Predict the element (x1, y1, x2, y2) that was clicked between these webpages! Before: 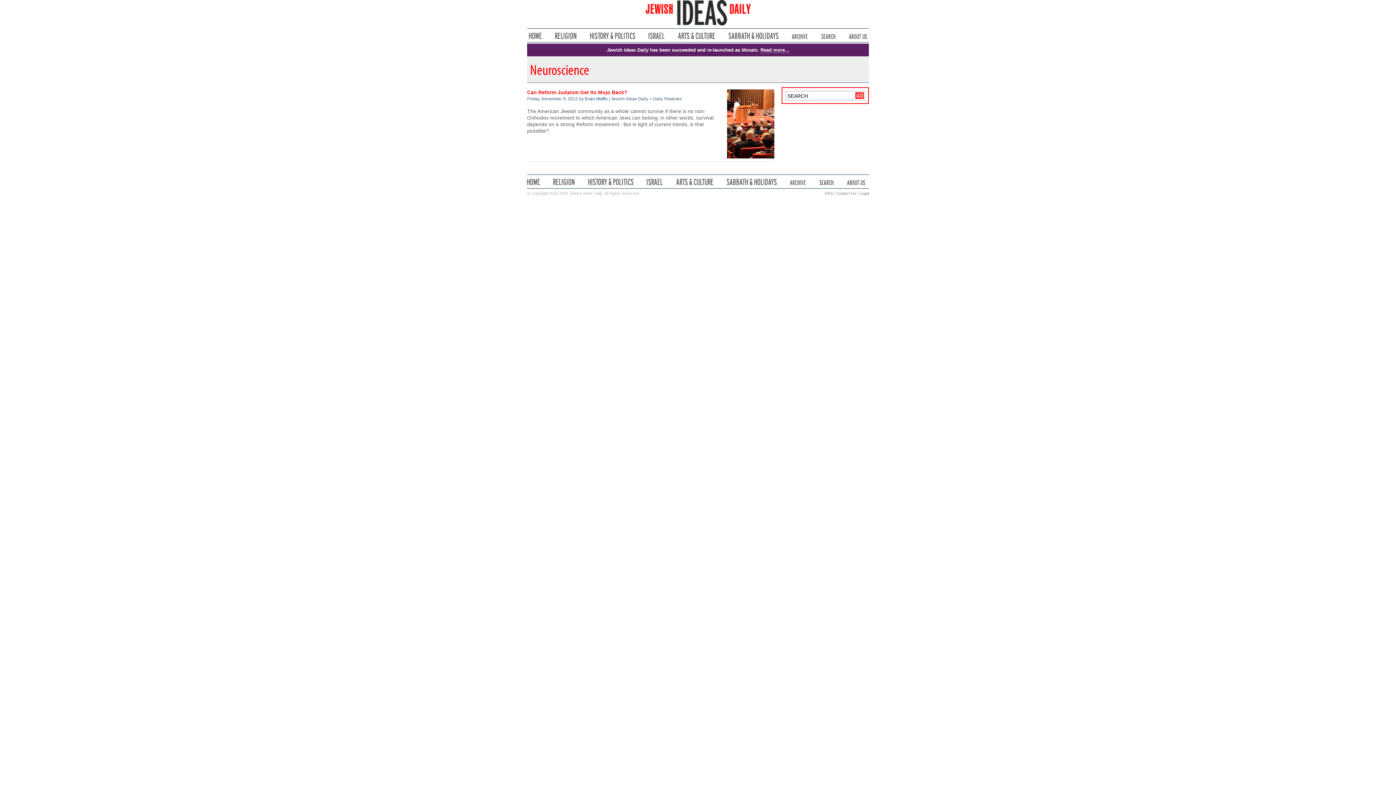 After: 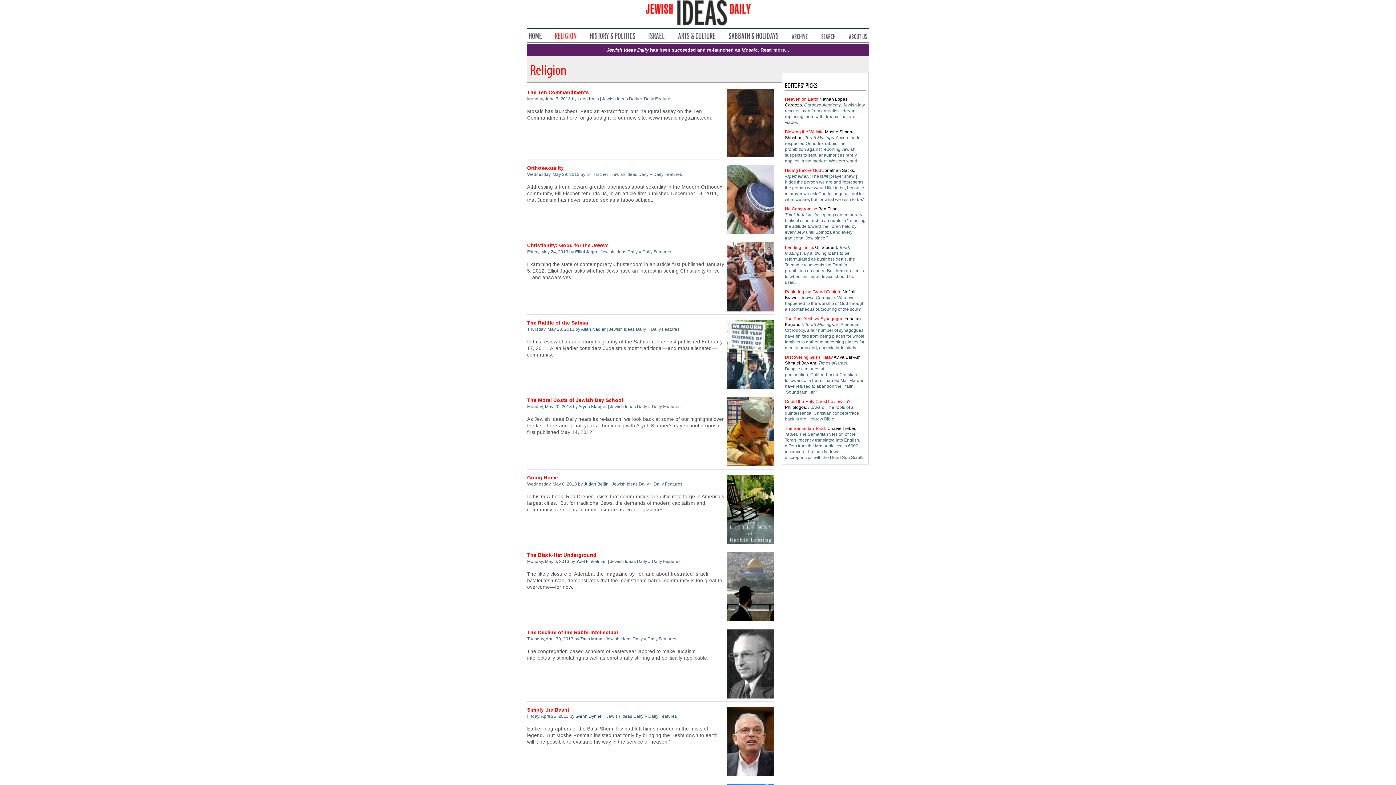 Action: label: Religion bbox: (555, 32, 576, 38)